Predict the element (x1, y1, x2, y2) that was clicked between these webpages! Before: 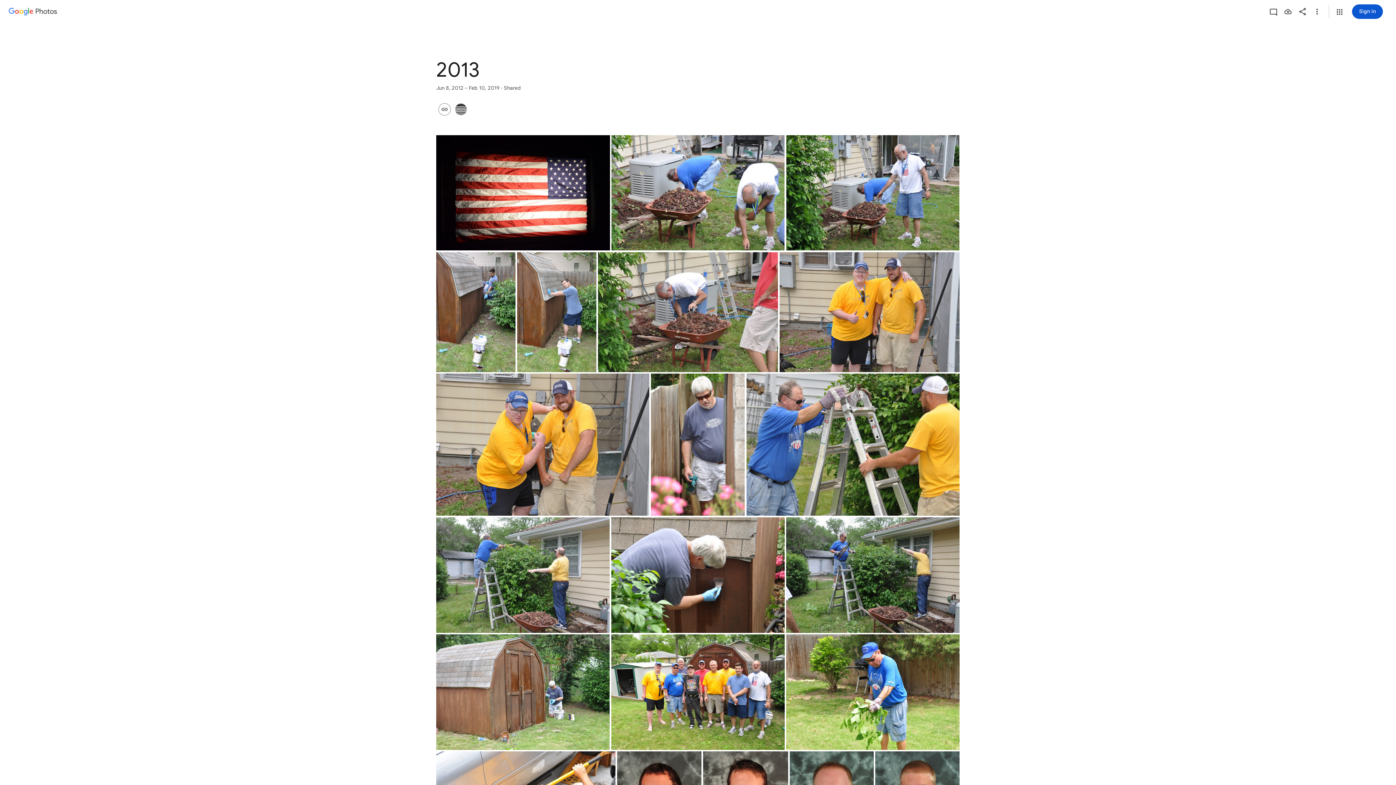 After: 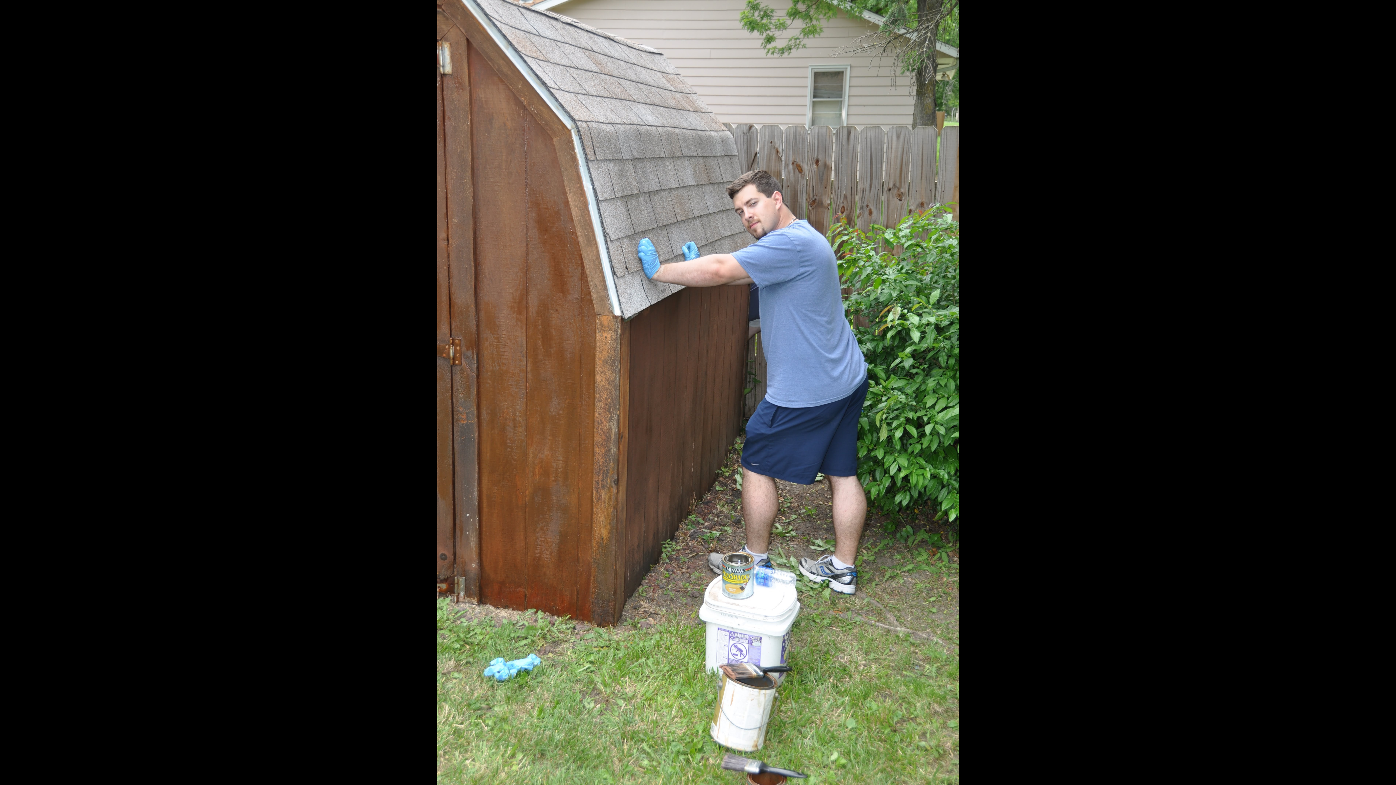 Action: label: Photo - Portrait - Jun 8, 2013, 10:49:29 AM bbox: (517, 252, 596, 372)